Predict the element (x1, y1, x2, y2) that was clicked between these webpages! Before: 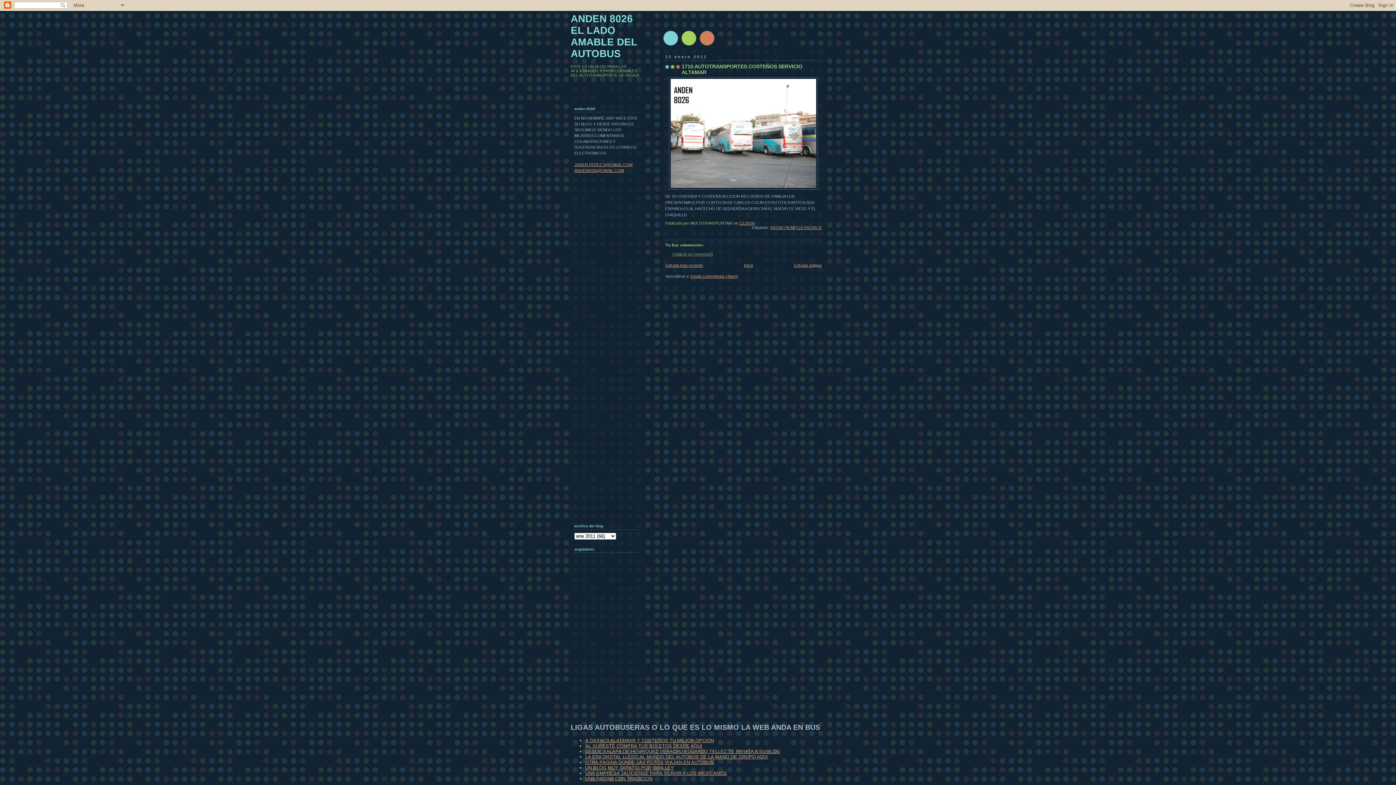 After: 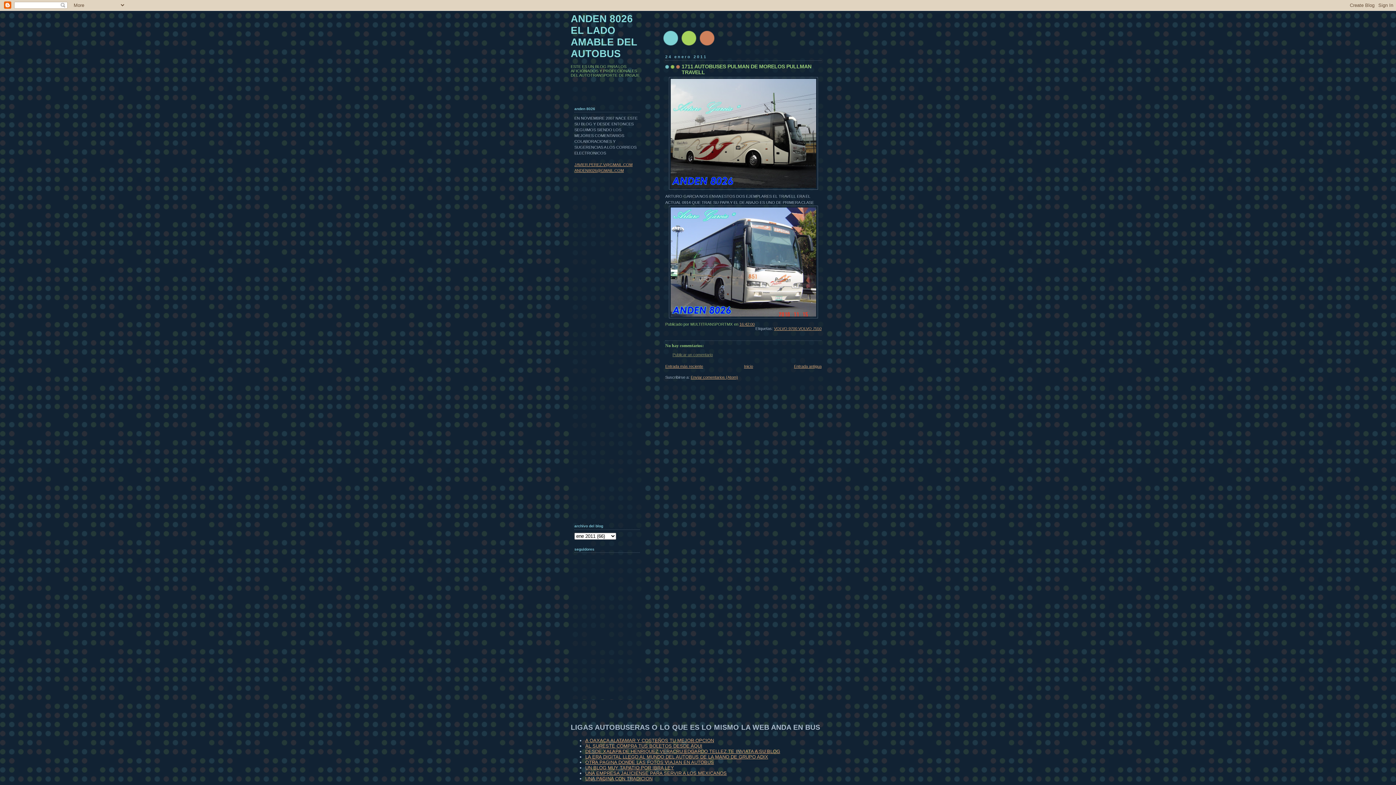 Action: bbox: (665, 263, 703, 267) label: Entrada más reciente